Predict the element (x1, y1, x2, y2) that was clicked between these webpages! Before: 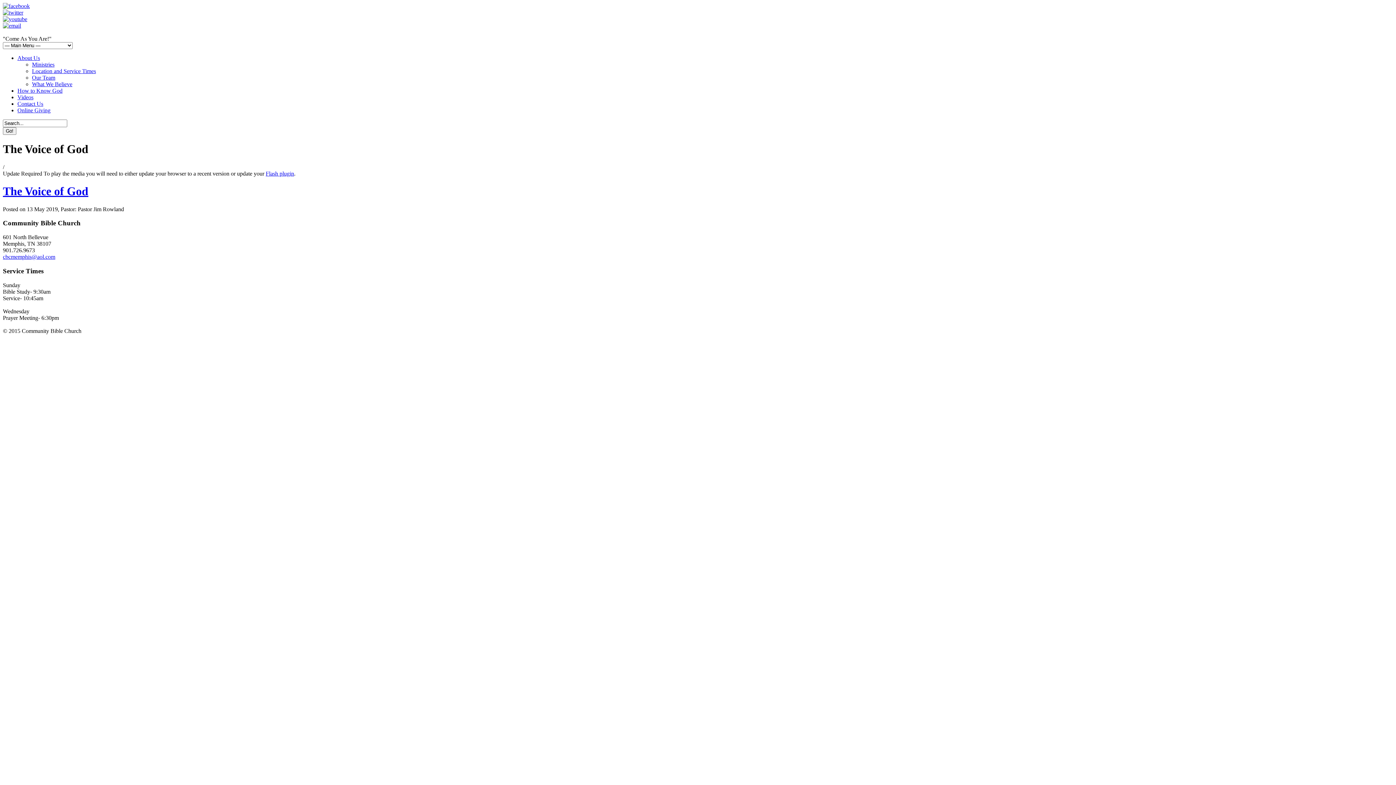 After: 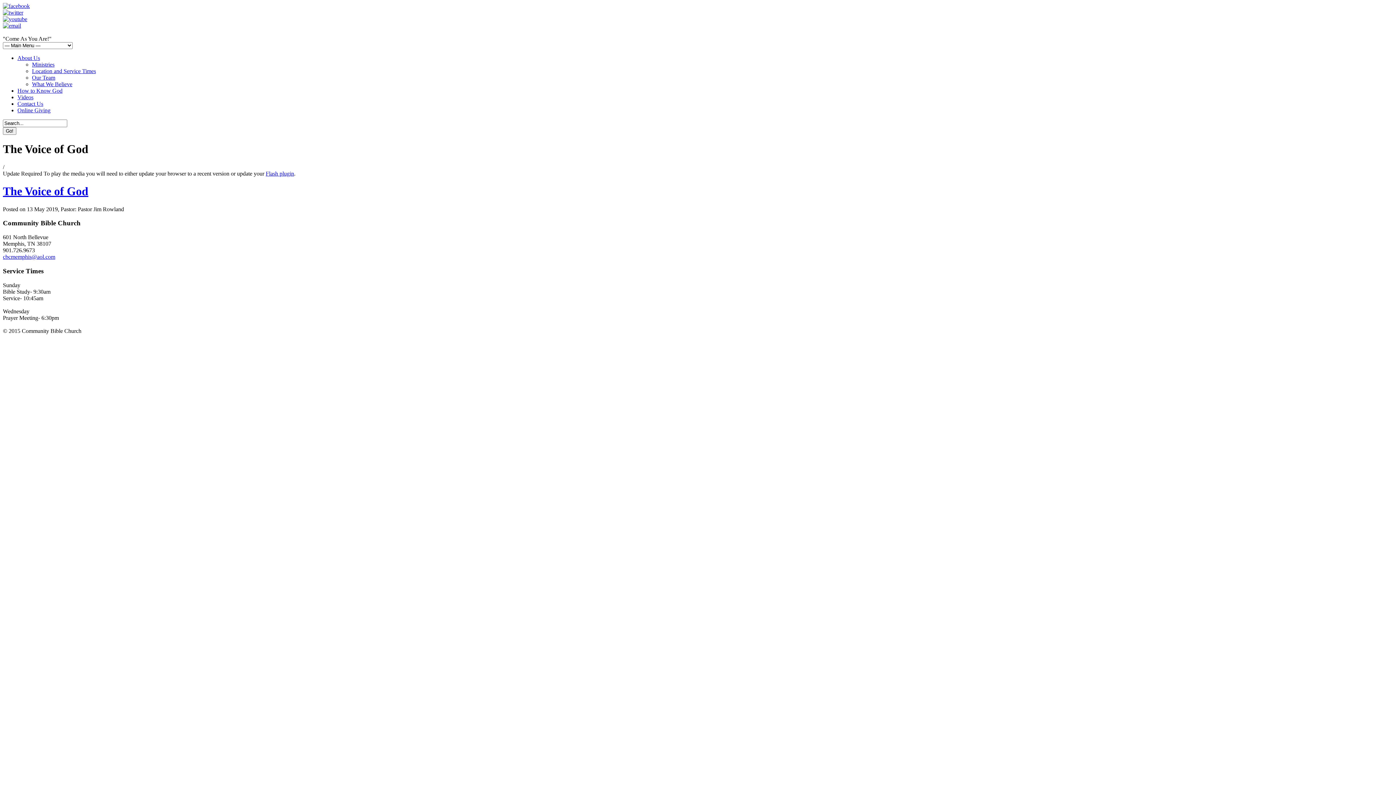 Action: bbox: (265, 170, 294, 176) label: Flash plugin